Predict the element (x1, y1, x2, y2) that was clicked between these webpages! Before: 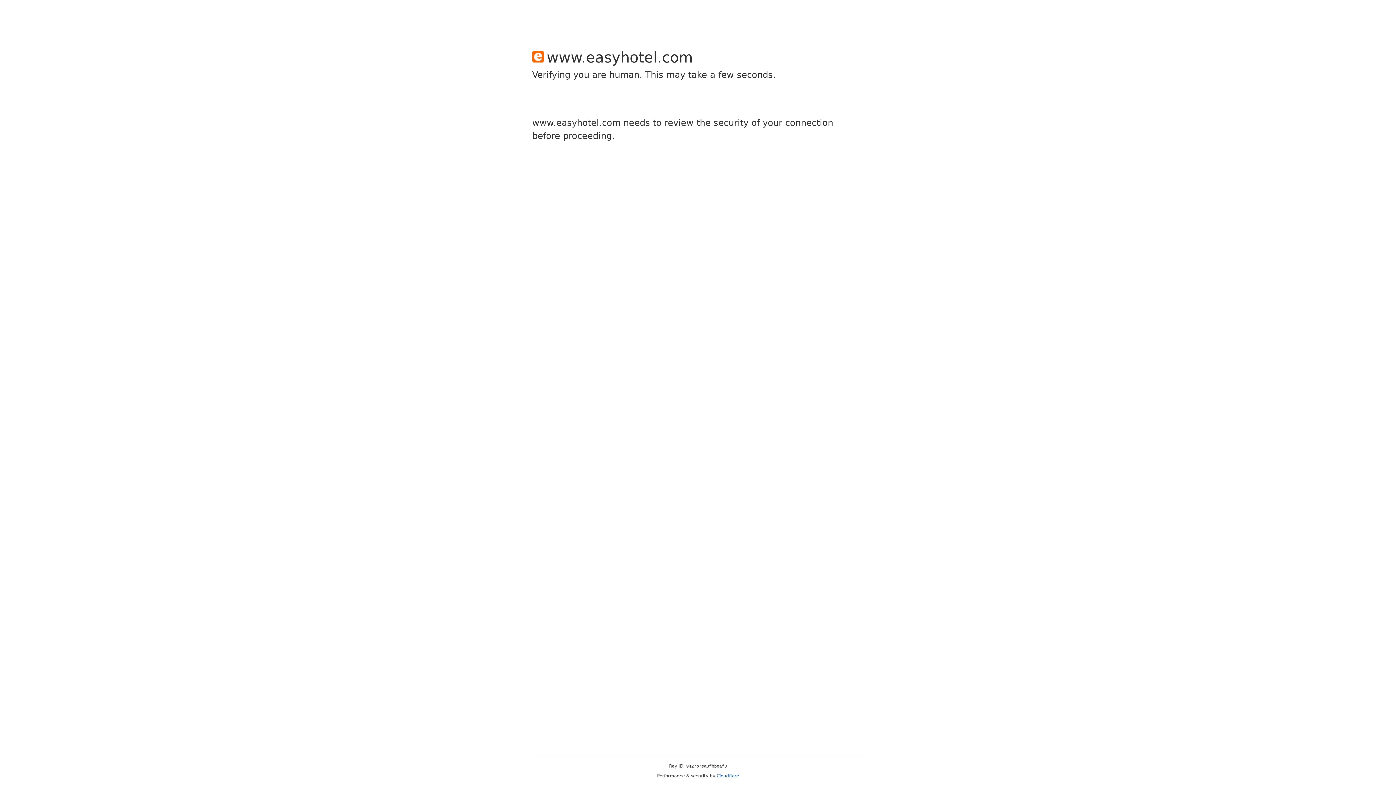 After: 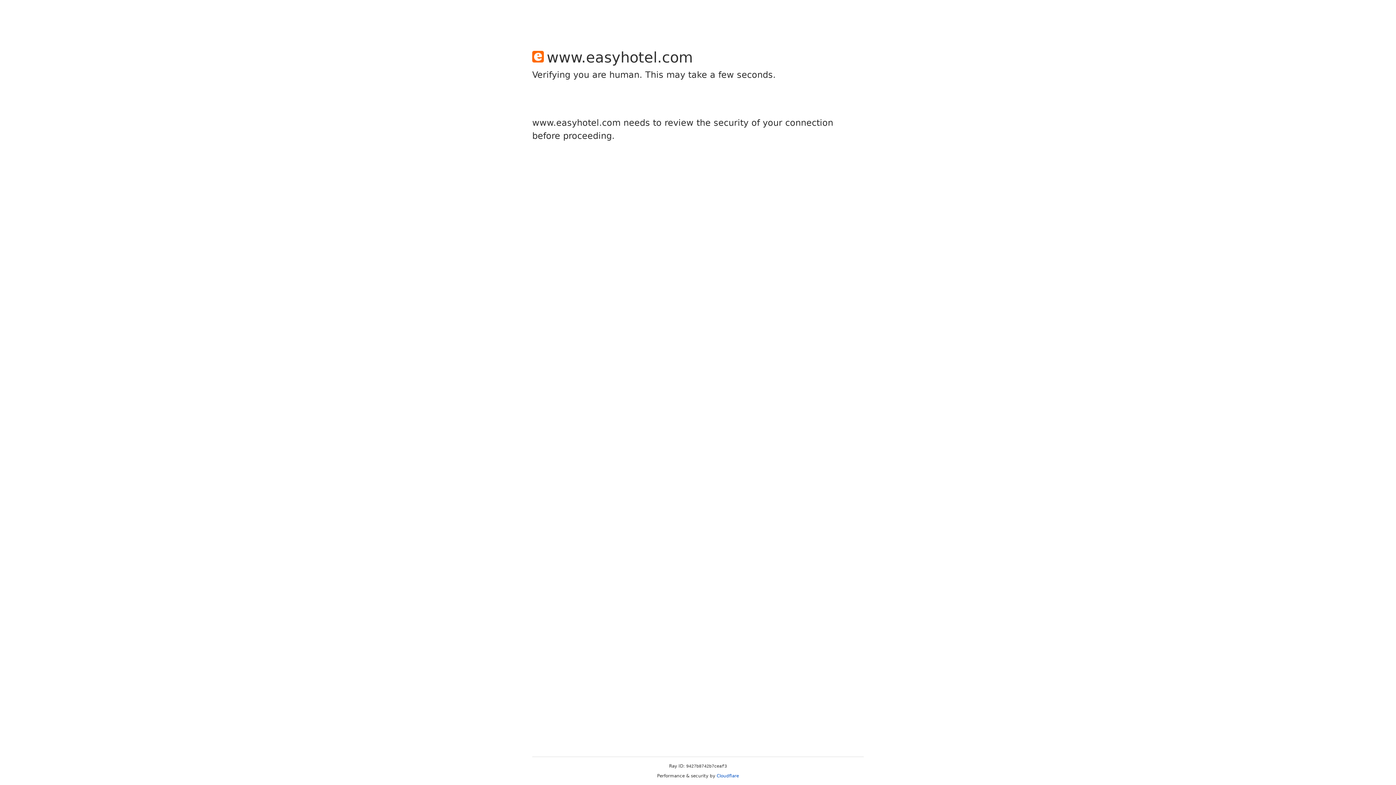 Action: label: Cloudflare bbox: (716, 773, 739, 778)